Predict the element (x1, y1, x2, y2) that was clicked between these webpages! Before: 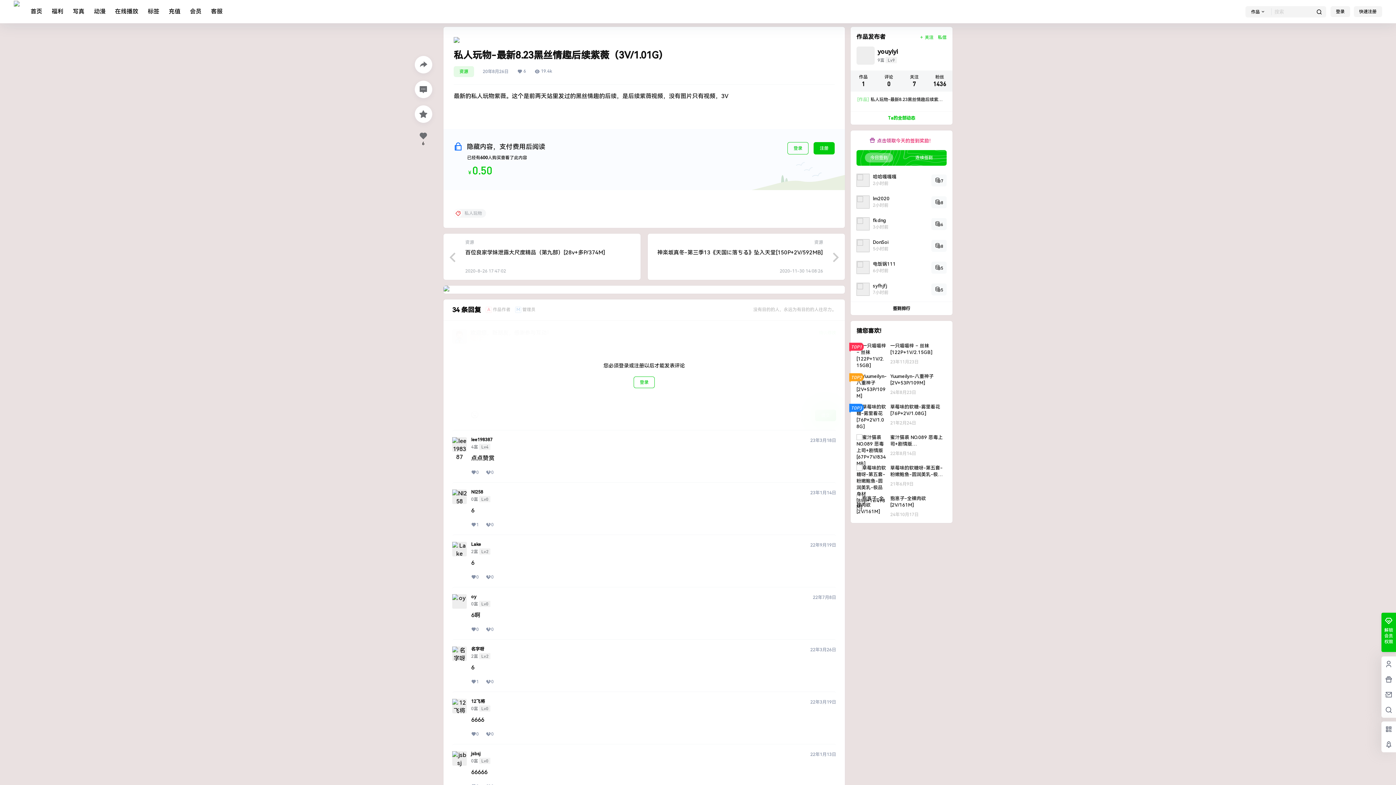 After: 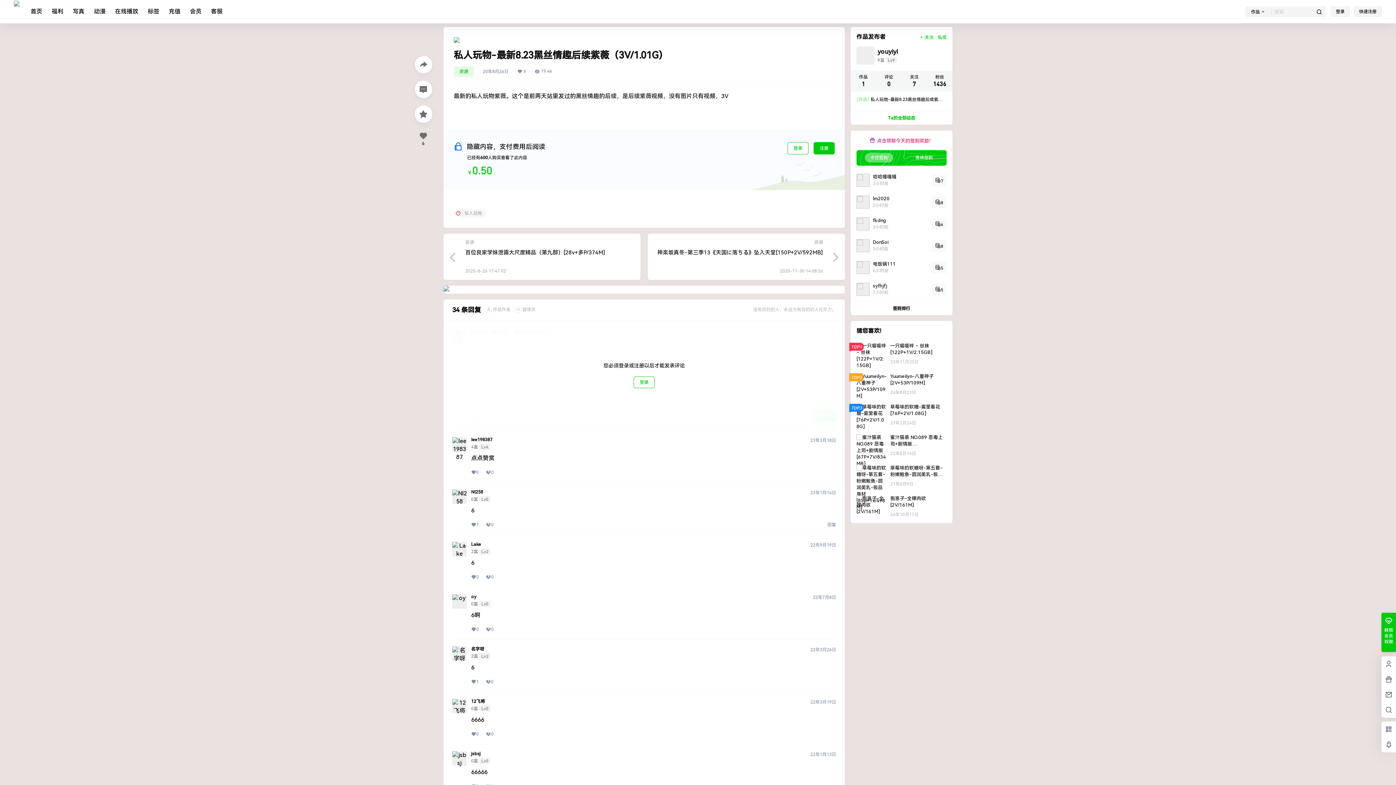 Action: bbox: (471, 490, 483, 494) label: NI258